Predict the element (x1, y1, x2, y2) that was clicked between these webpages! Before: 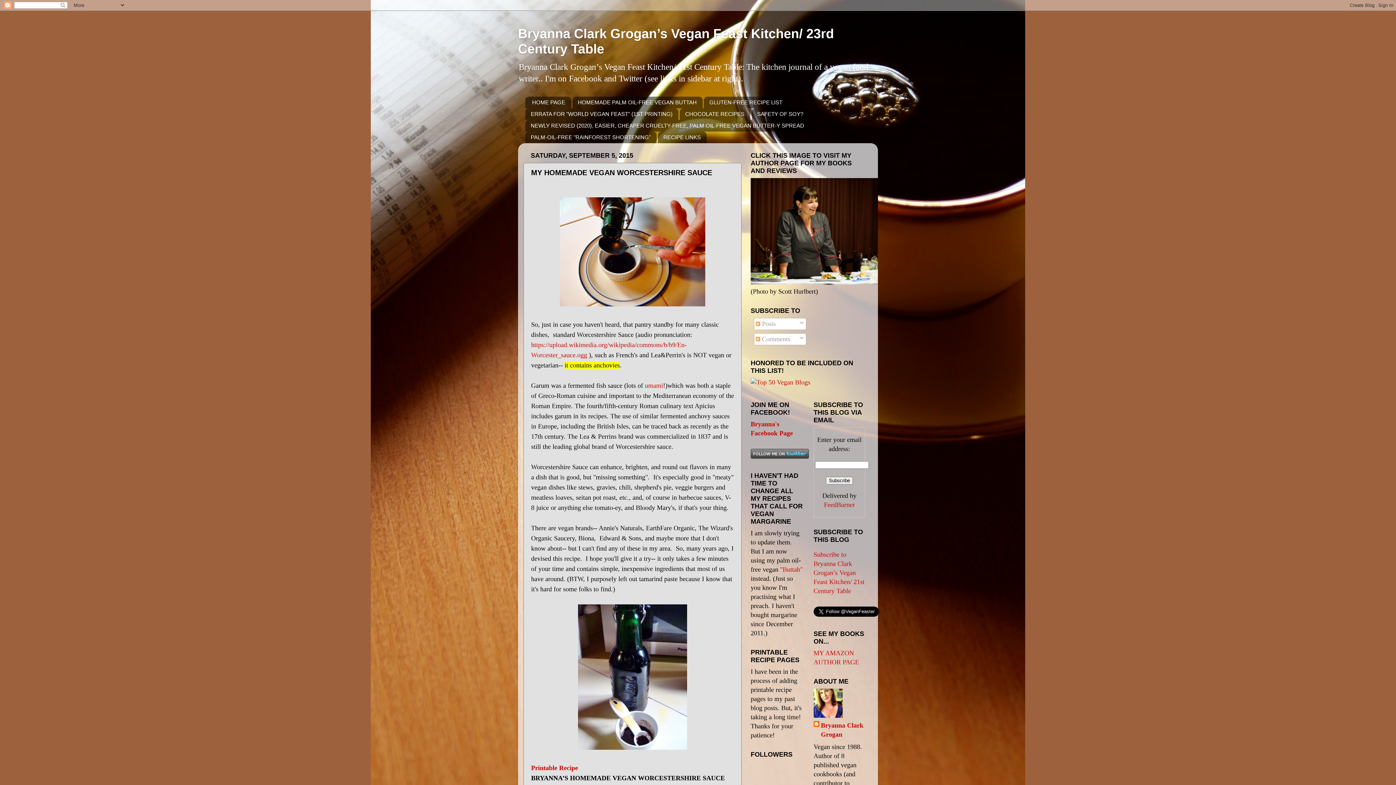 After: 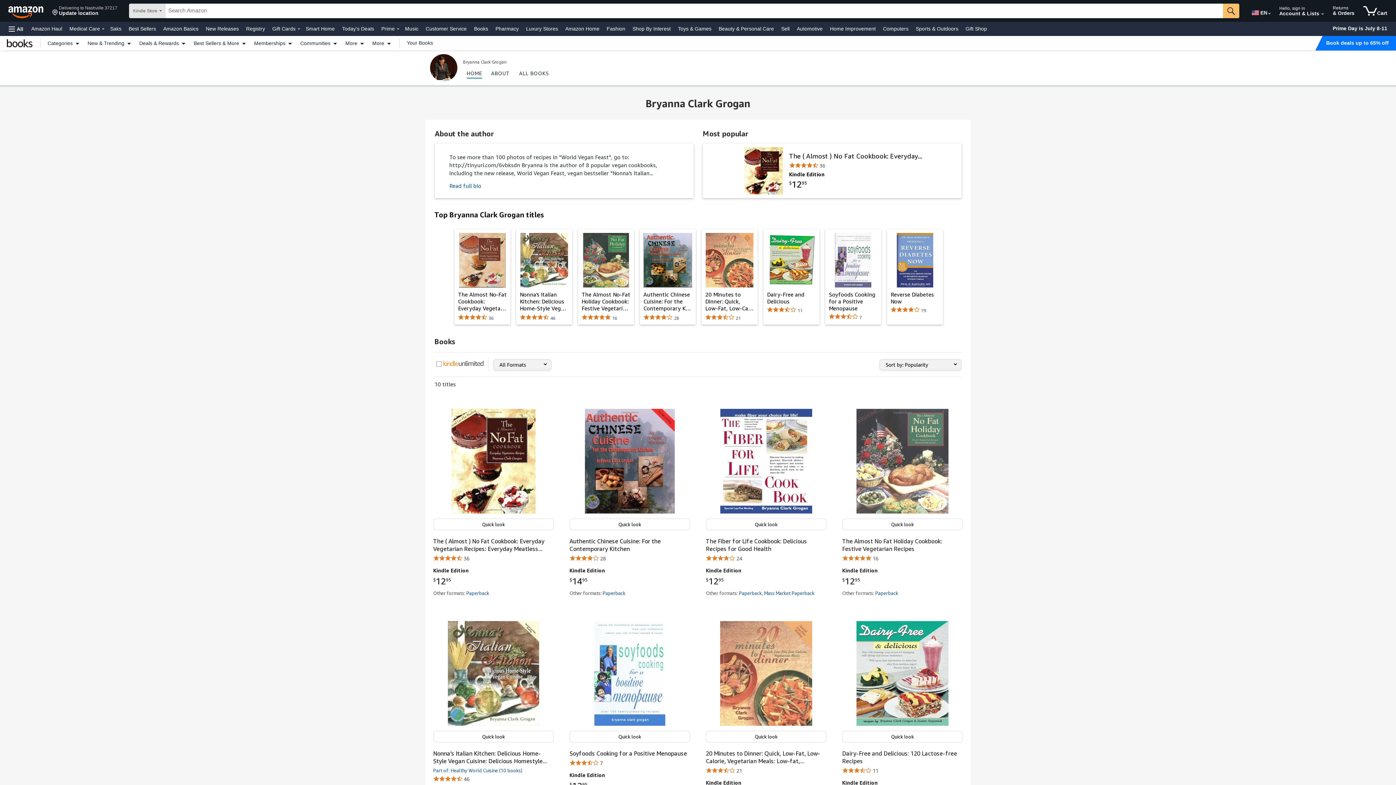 Action: bbox: (750, 278, 878, 286)